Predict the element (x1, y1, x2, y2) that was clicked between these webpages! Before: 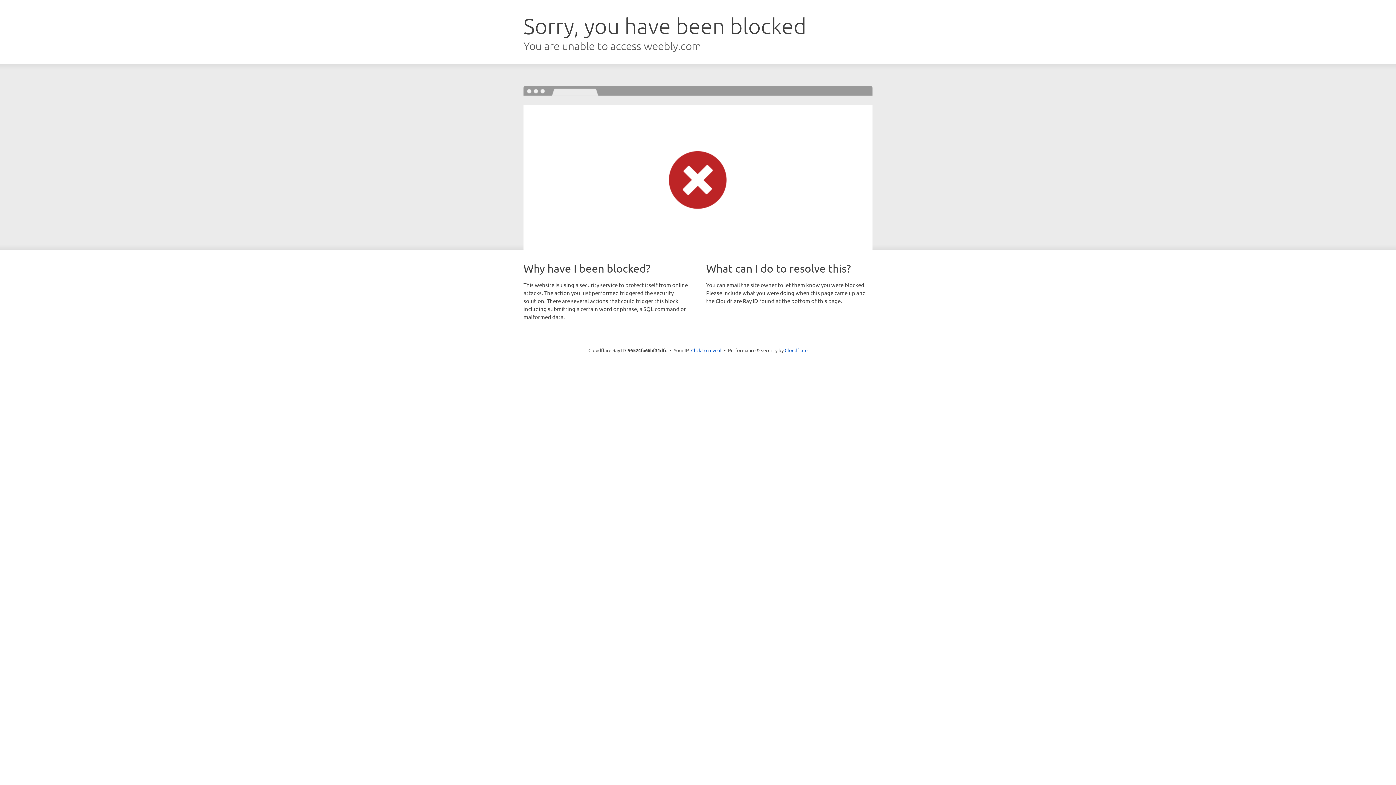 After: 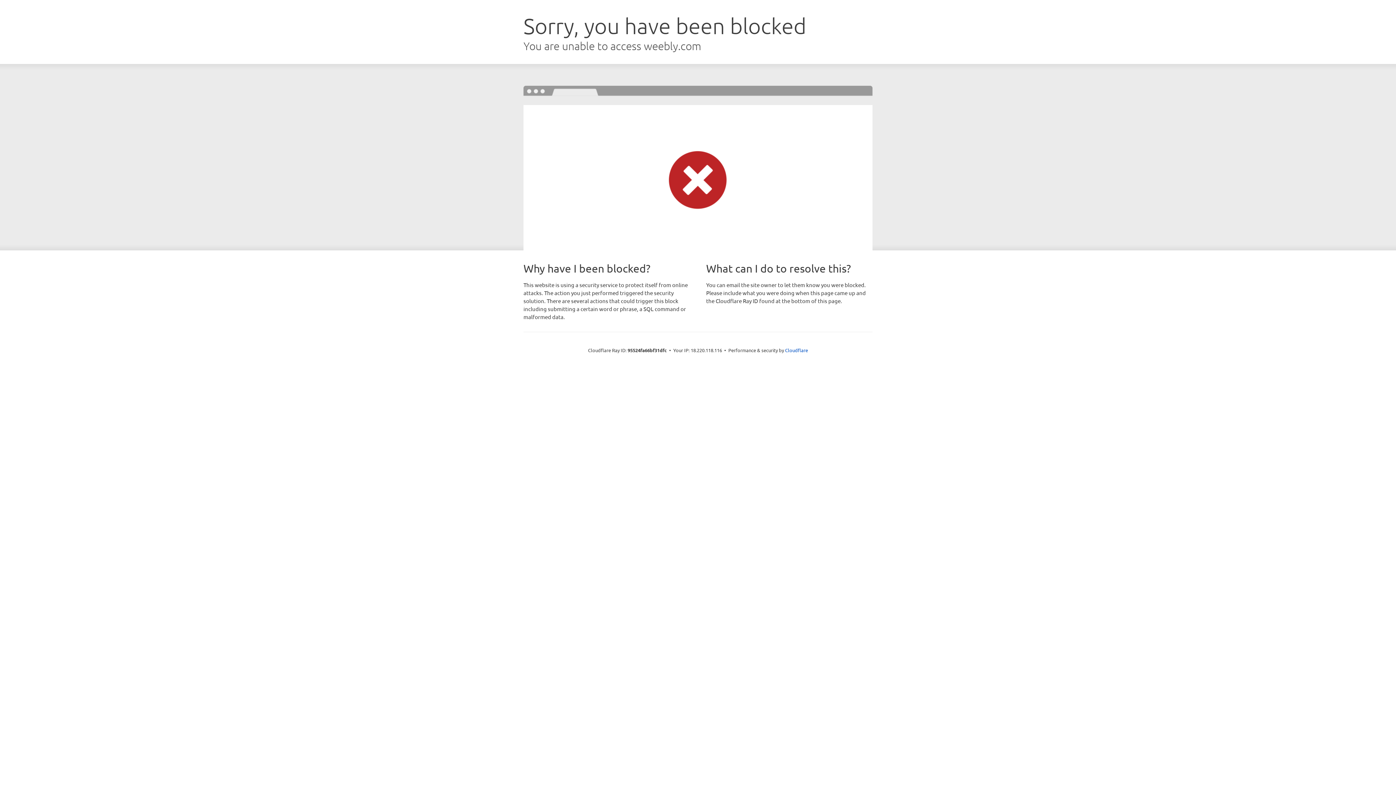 Action: bbox: (691, 346, 721, 353) label: Click to reveal